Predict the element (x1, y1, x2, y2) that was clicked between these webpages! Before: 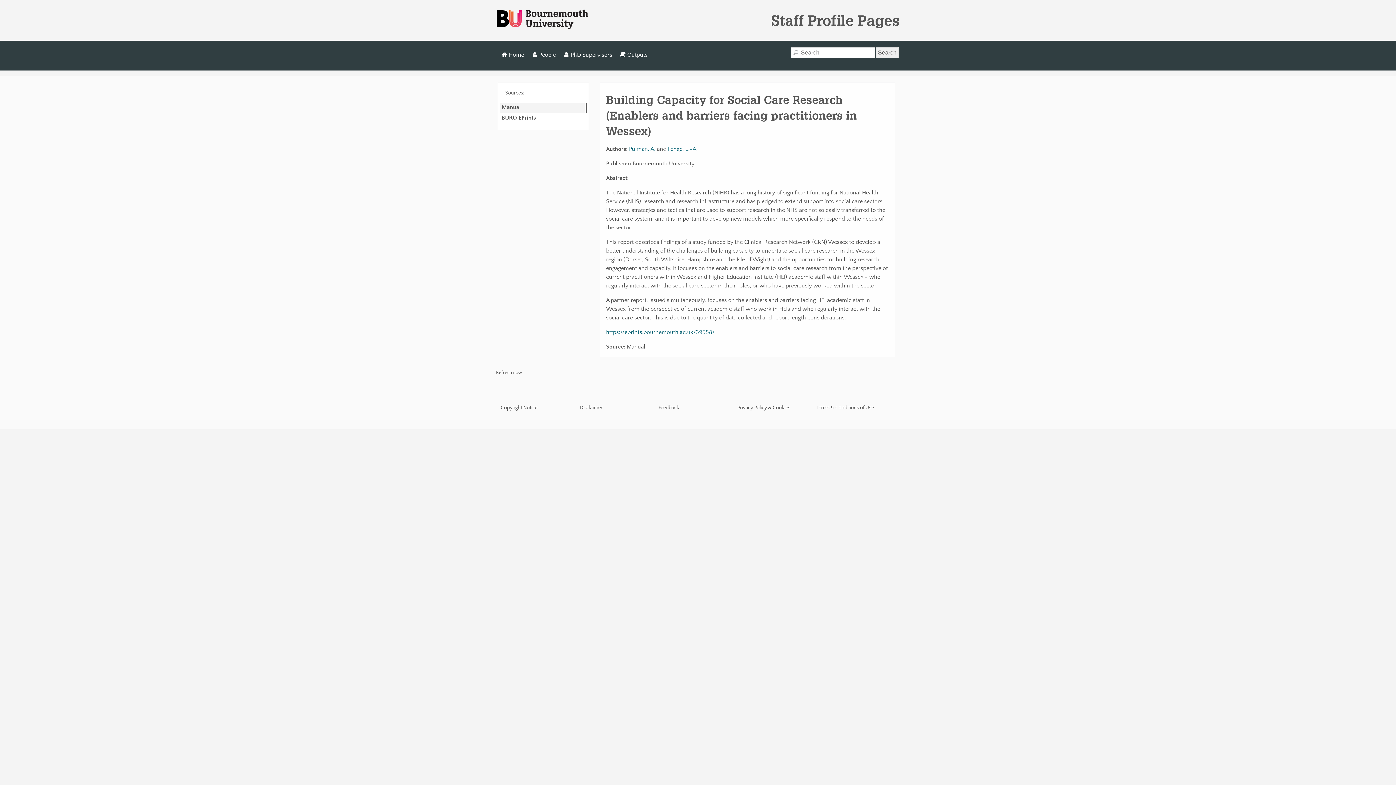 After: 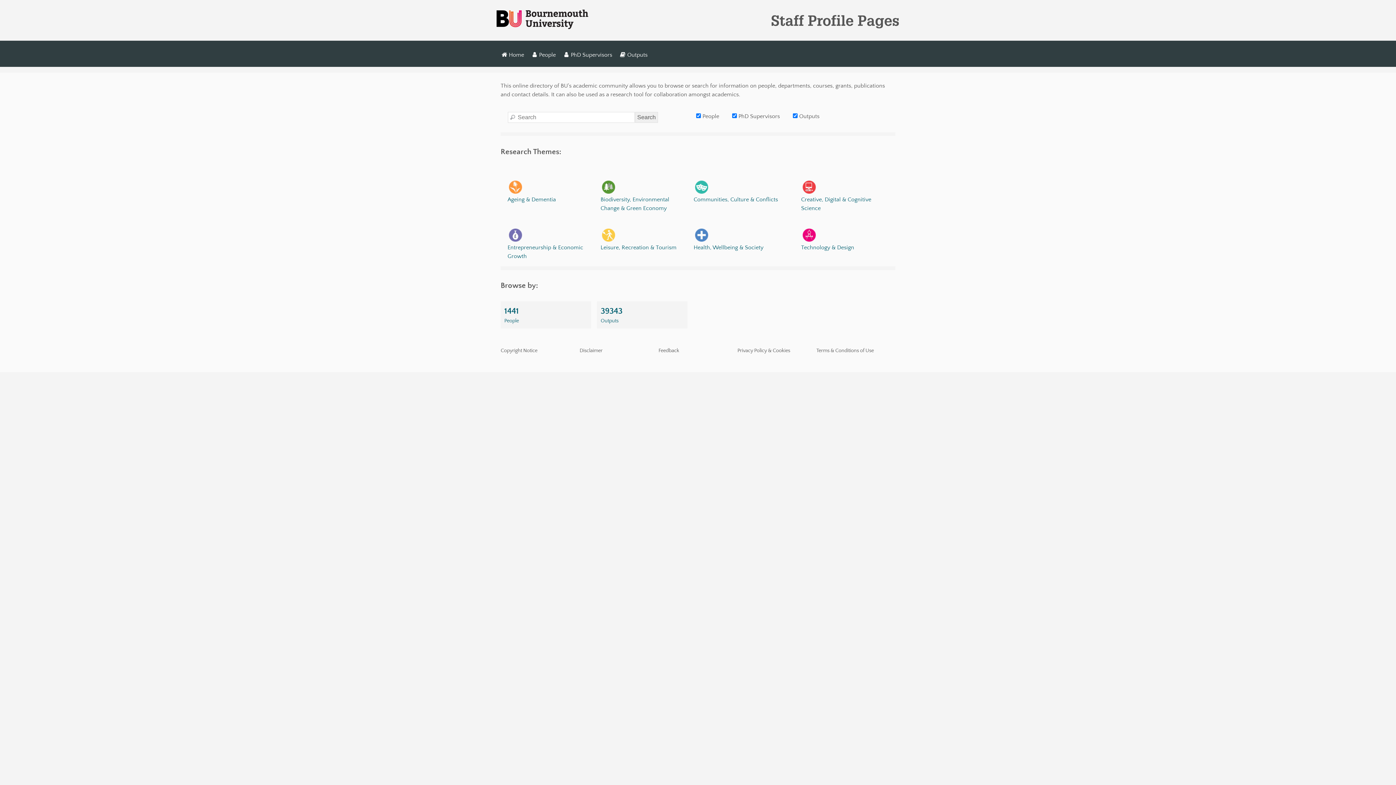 Action: bbox: (771, 11, 899, 29) label: Staff Profile Pages